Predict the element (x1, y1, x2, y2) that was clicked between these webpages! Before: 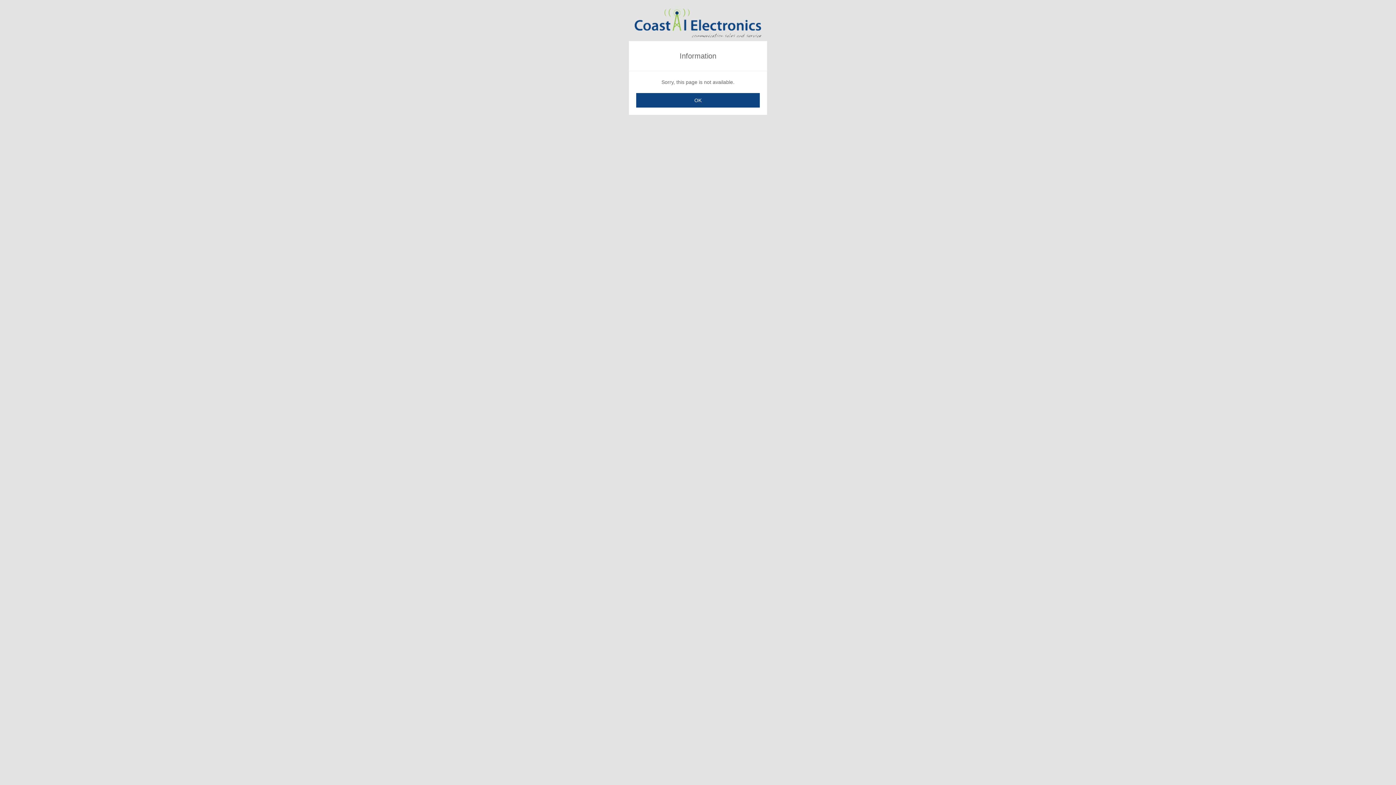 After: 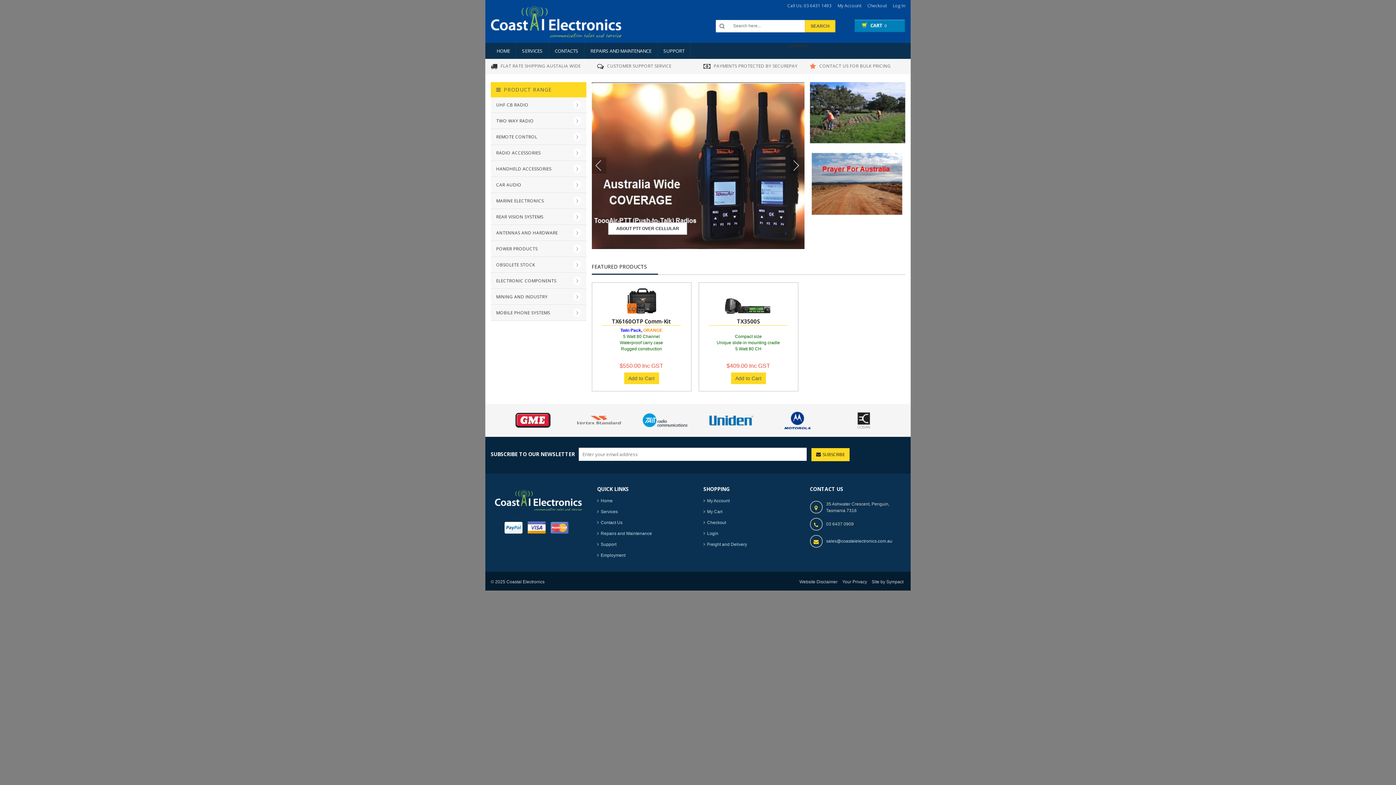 Action: bbox: (636, 93, 760, 107) label: OK